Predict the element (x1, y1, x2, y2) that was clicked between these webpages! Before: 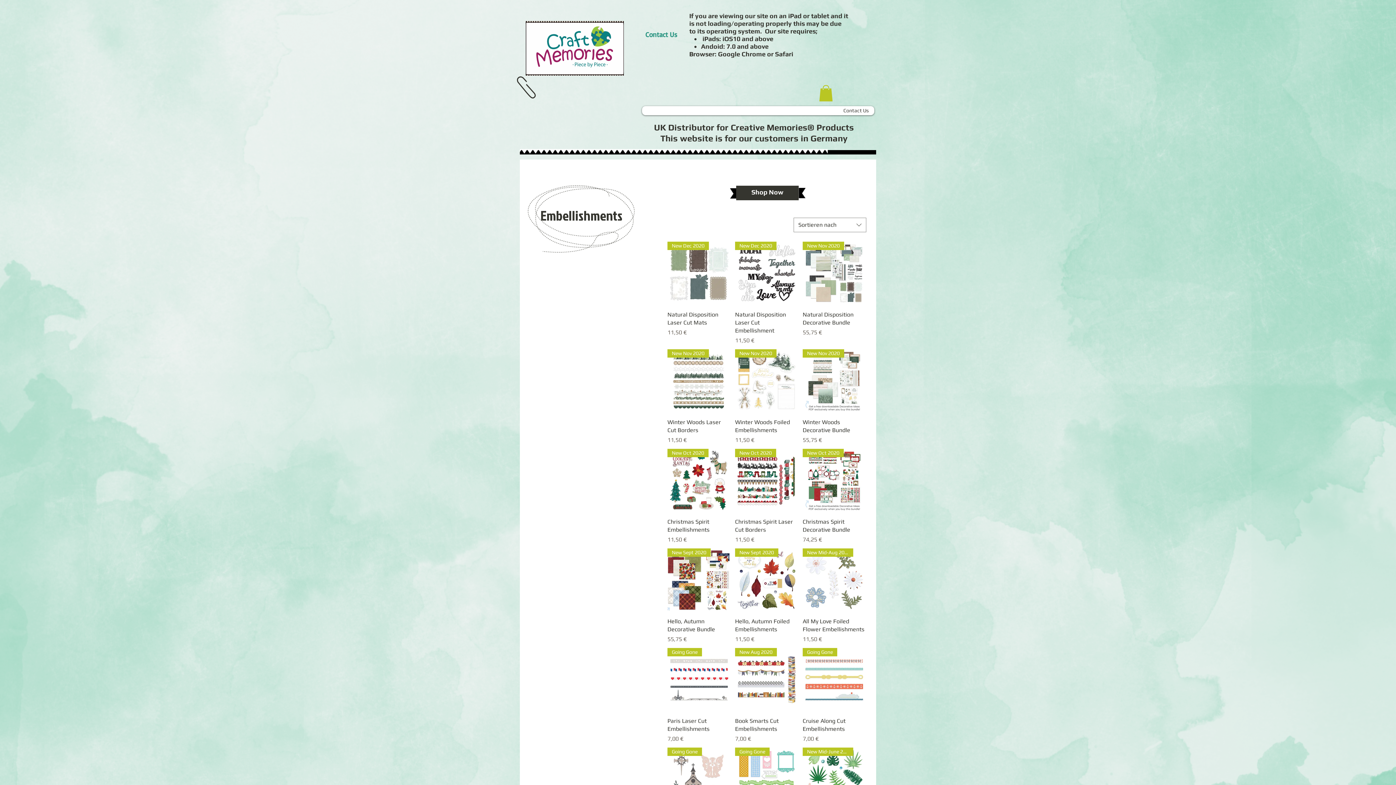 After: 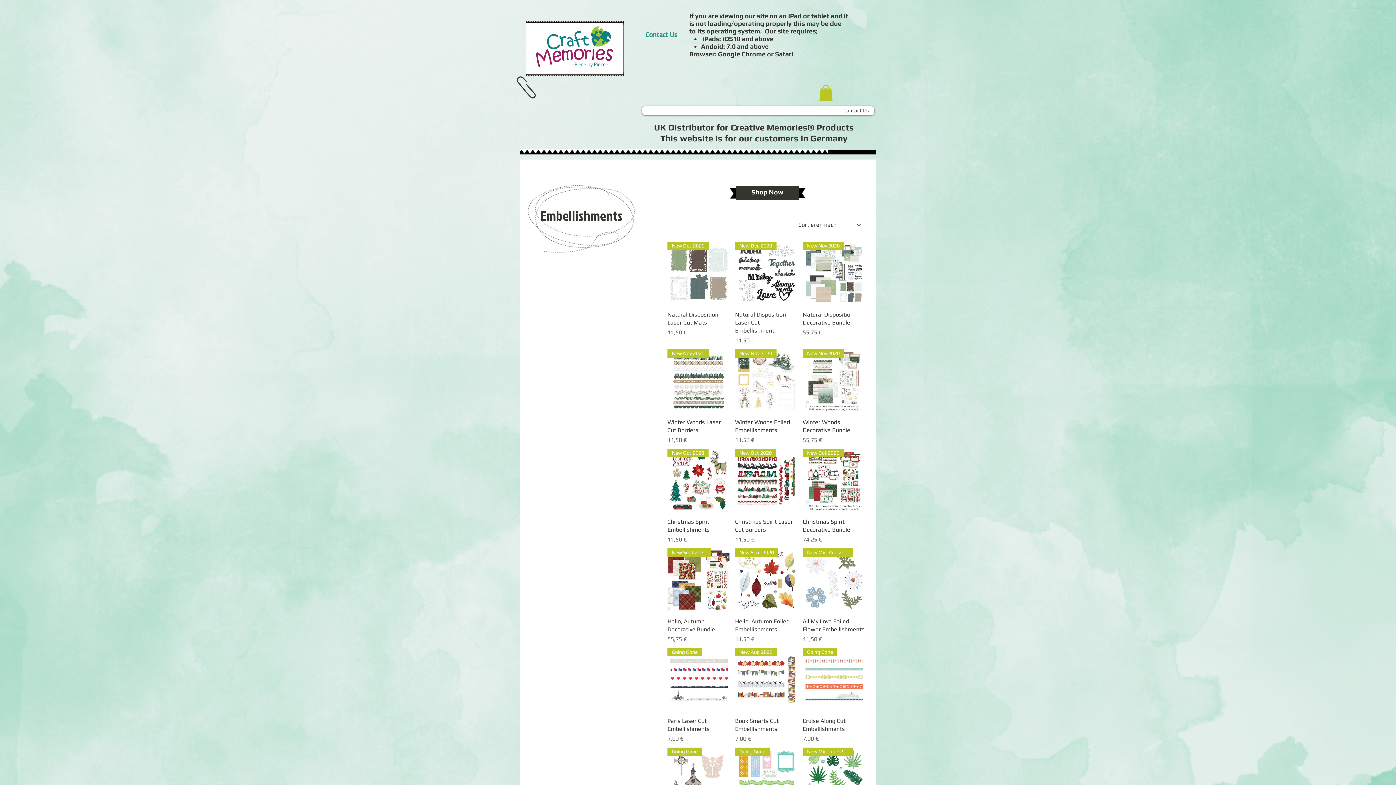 Action: label: Sortieren nach bbox: (793, 217, 866, 232)